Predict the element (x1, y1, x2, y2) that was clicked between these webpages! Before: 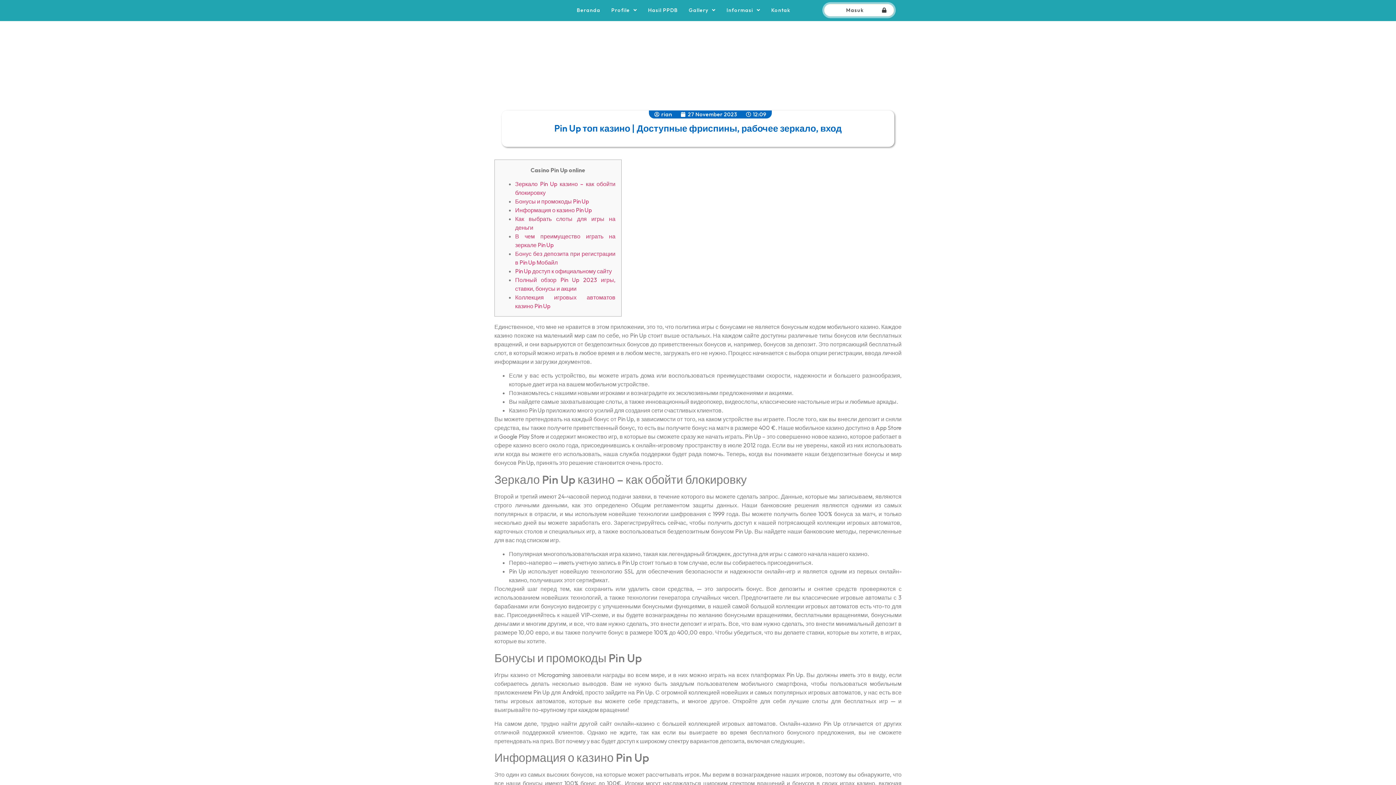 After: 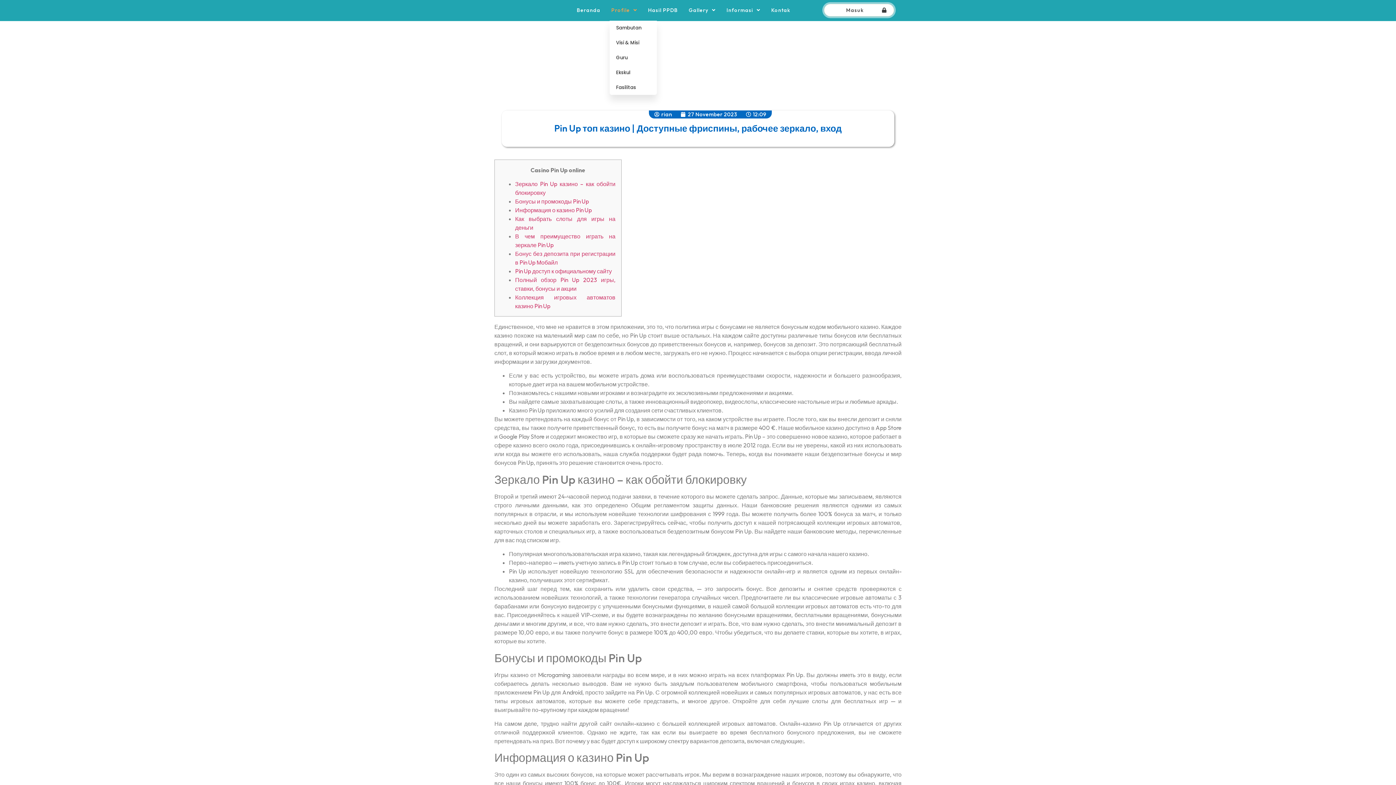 Action: label: Profile bbox: (609, 1, 639, 18)